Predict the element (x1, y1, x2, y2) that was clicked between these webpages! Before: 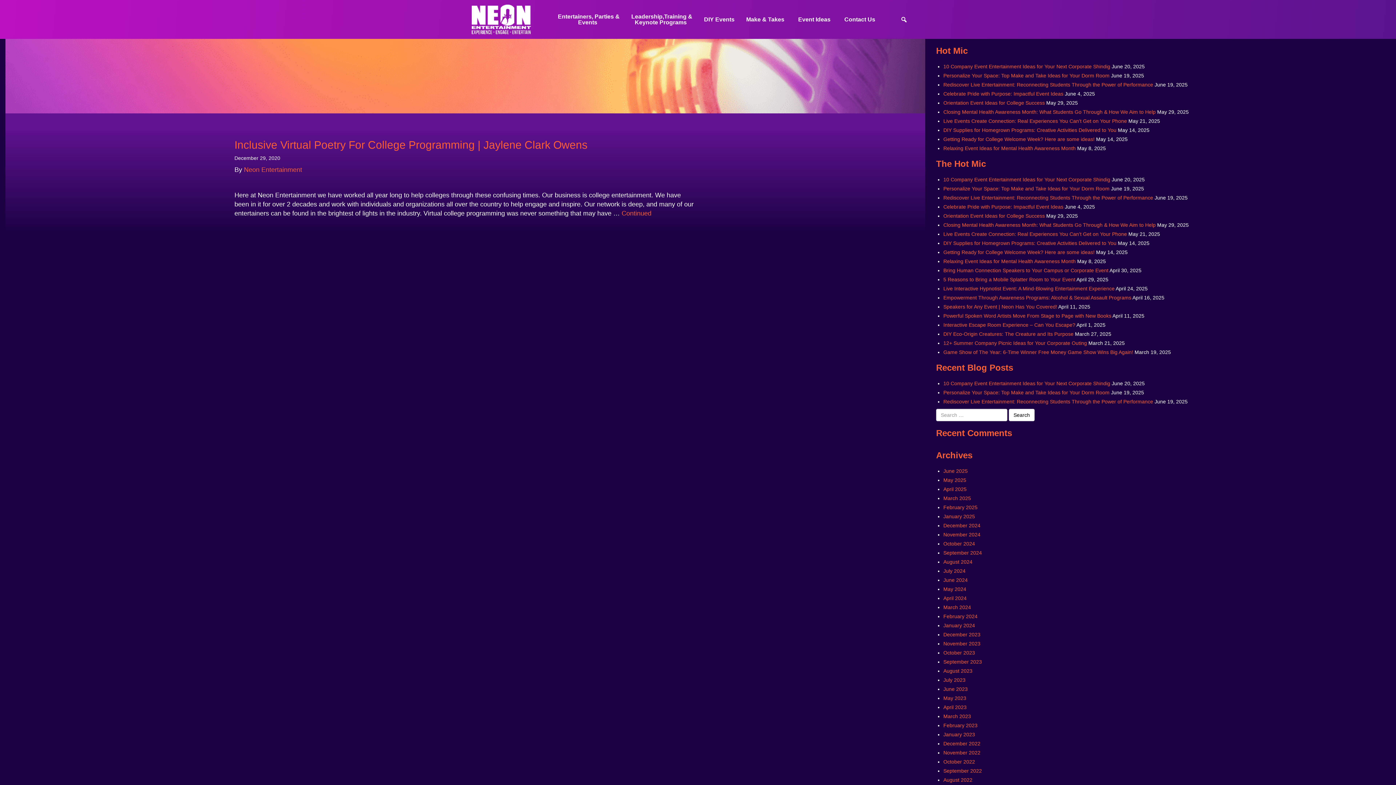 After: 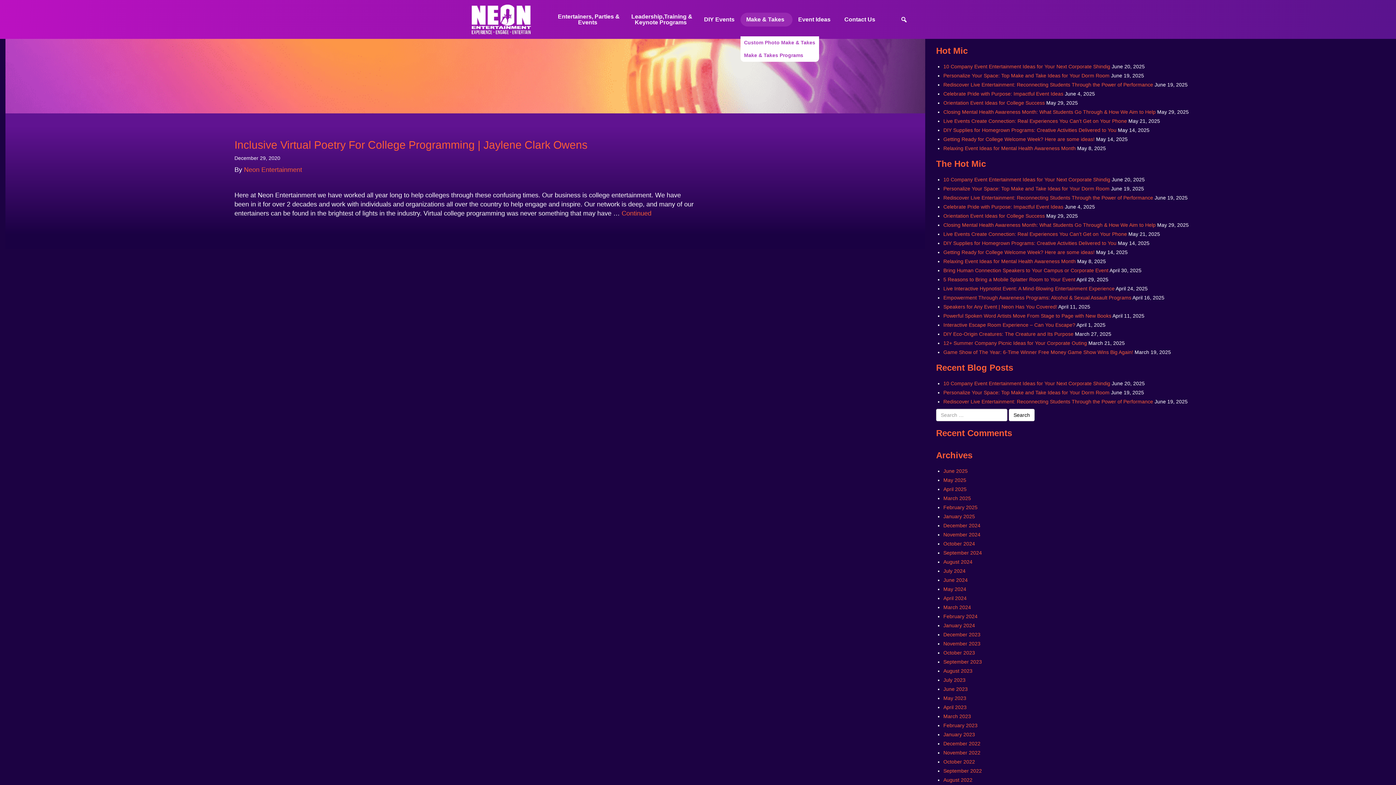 Action: bbox: (740, 12, 792, 26) label: Make & Takes